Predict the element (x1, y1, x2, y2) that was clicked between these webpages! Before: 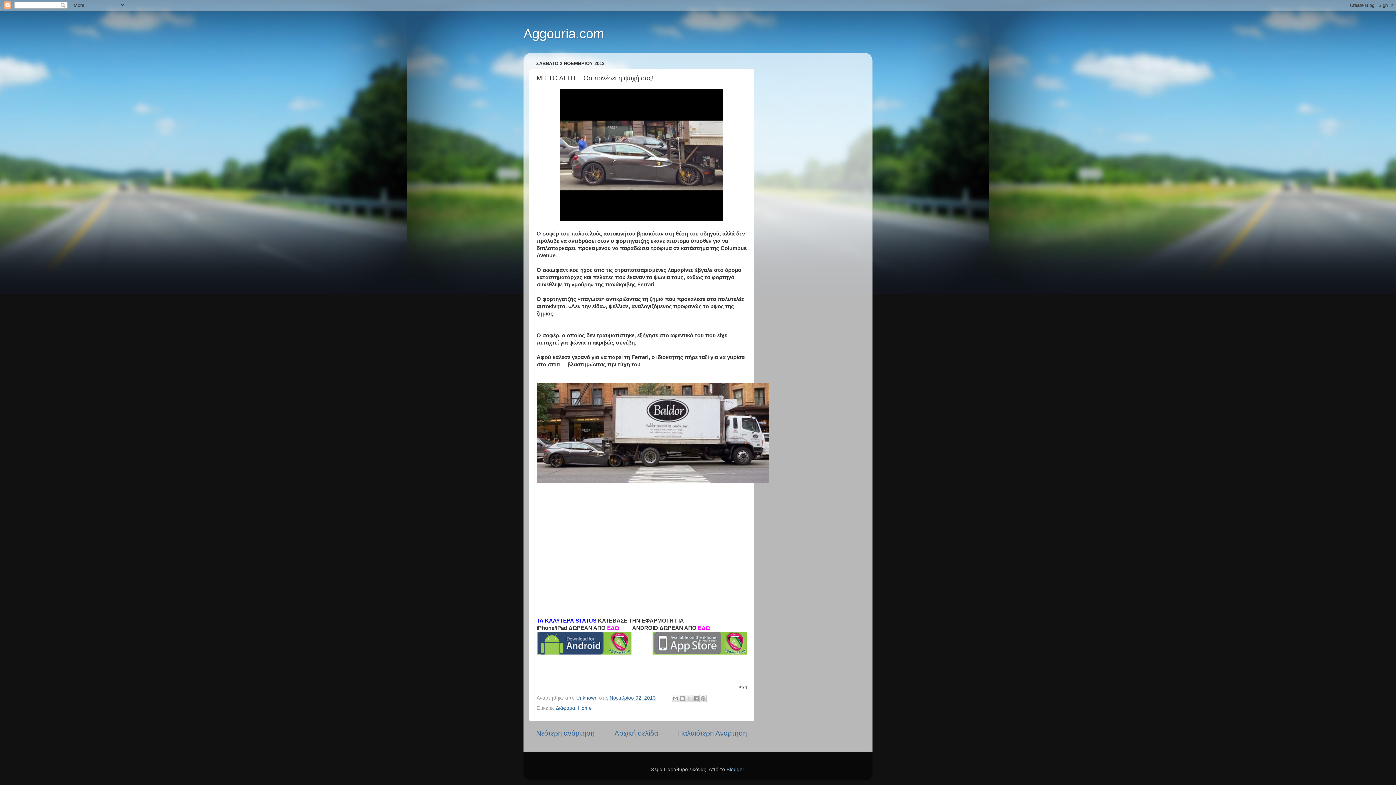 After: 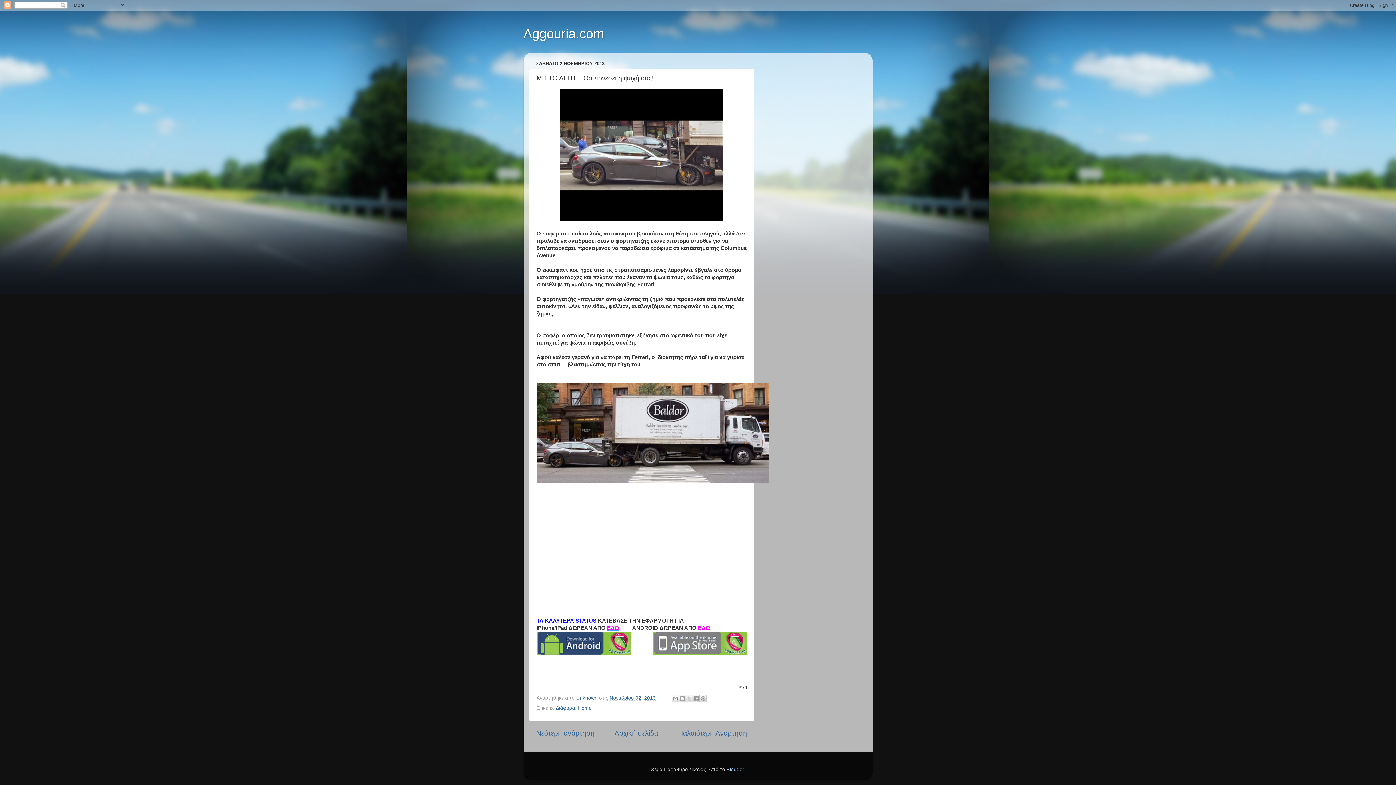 Action: bbox: (607, 625, 619, 631) label: ΕΔΩ